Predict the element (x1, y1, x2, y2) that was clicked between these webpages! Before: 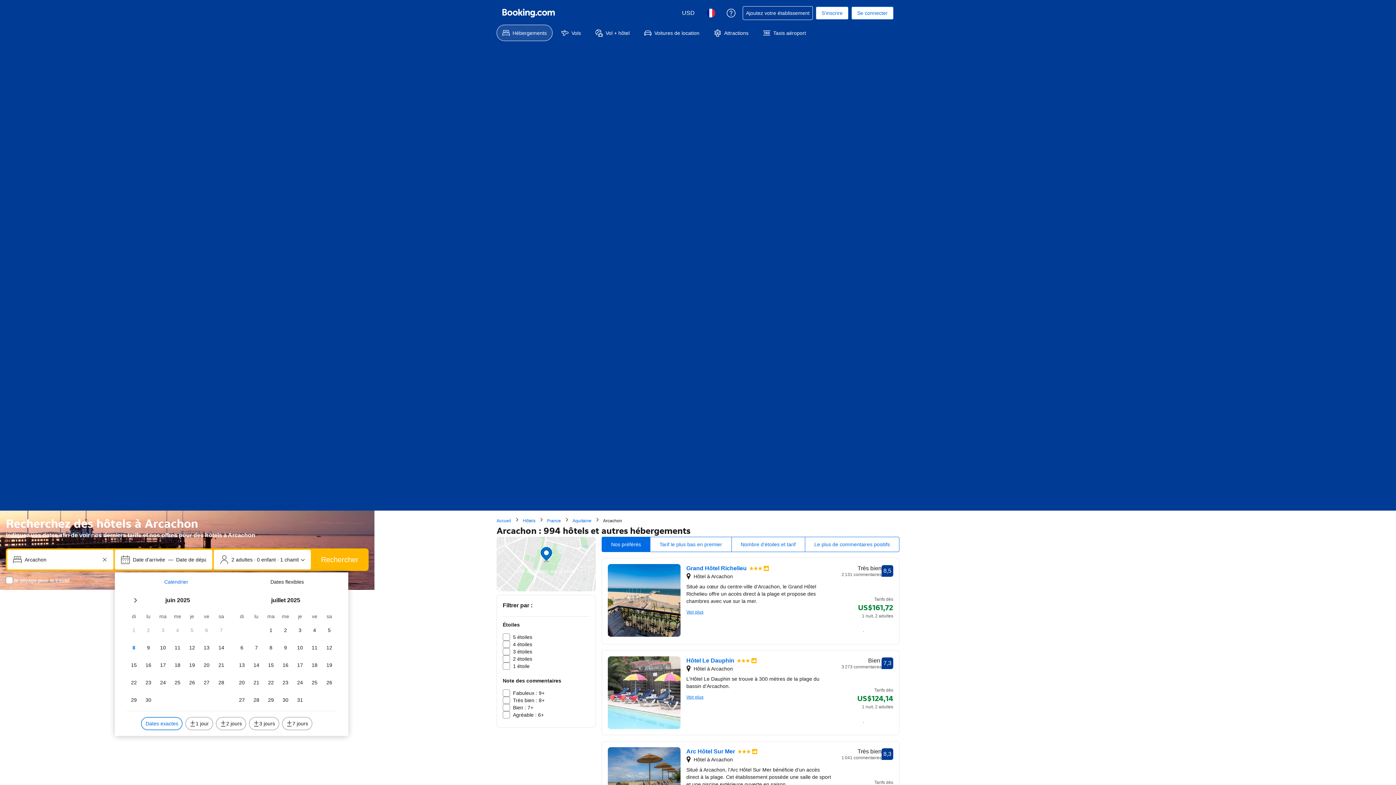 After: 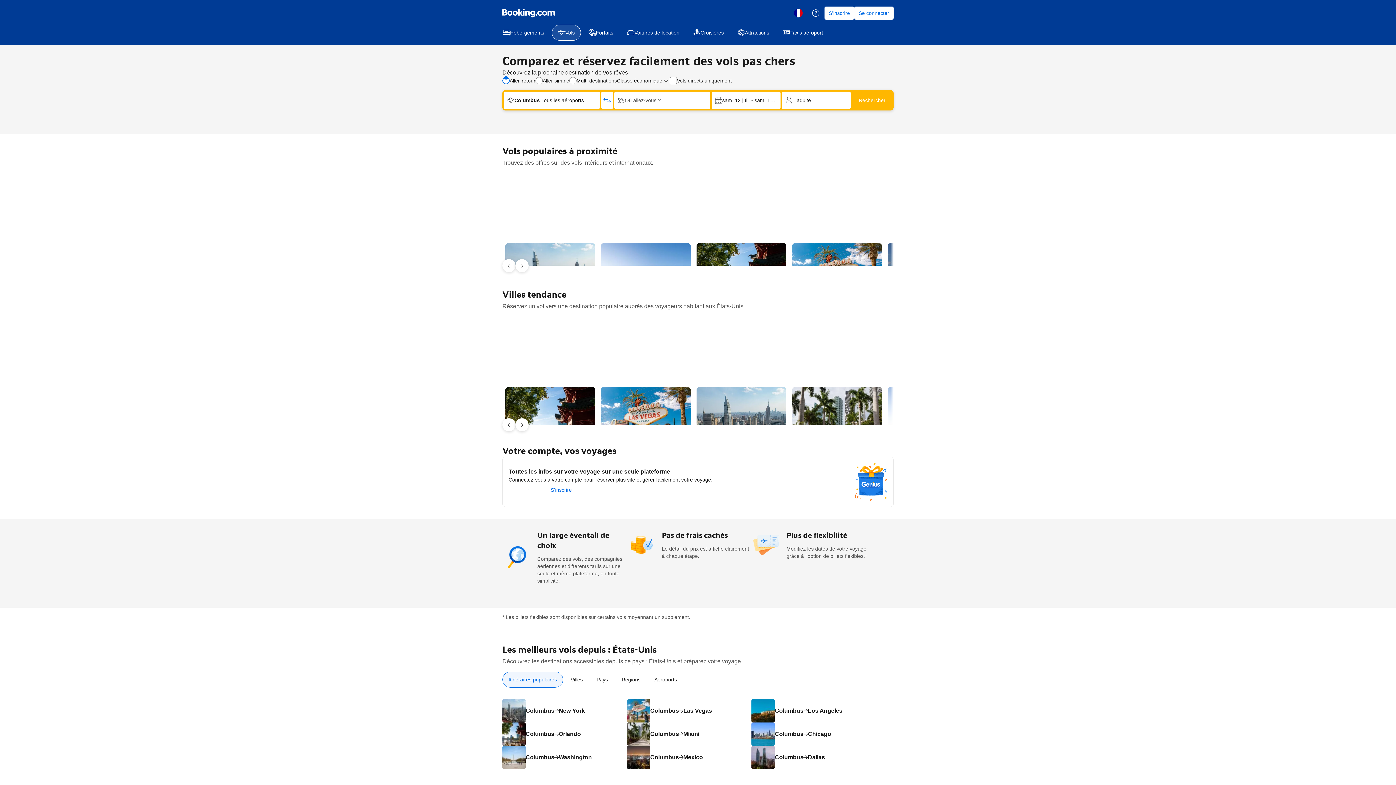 Action: bbox: (555, 24, 586, 41) label: Vols